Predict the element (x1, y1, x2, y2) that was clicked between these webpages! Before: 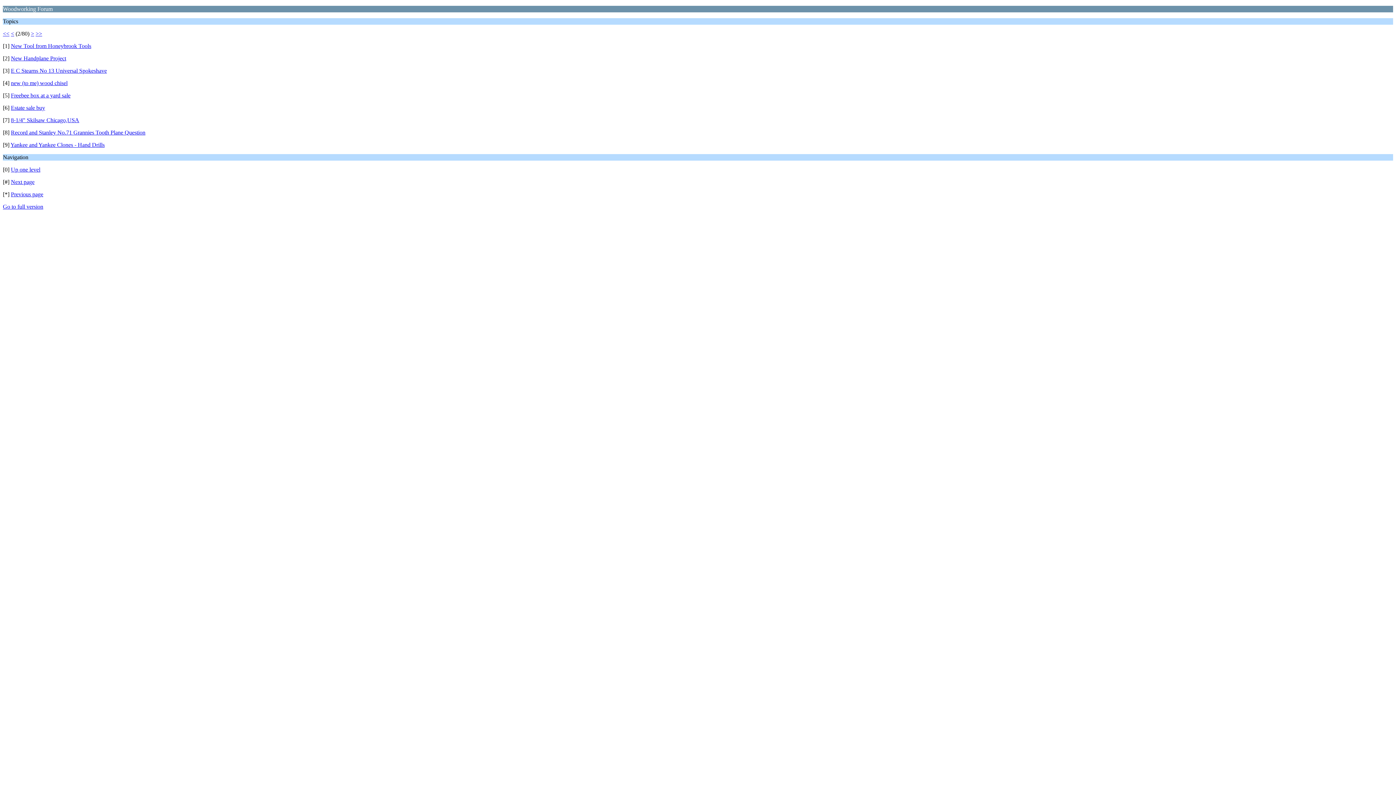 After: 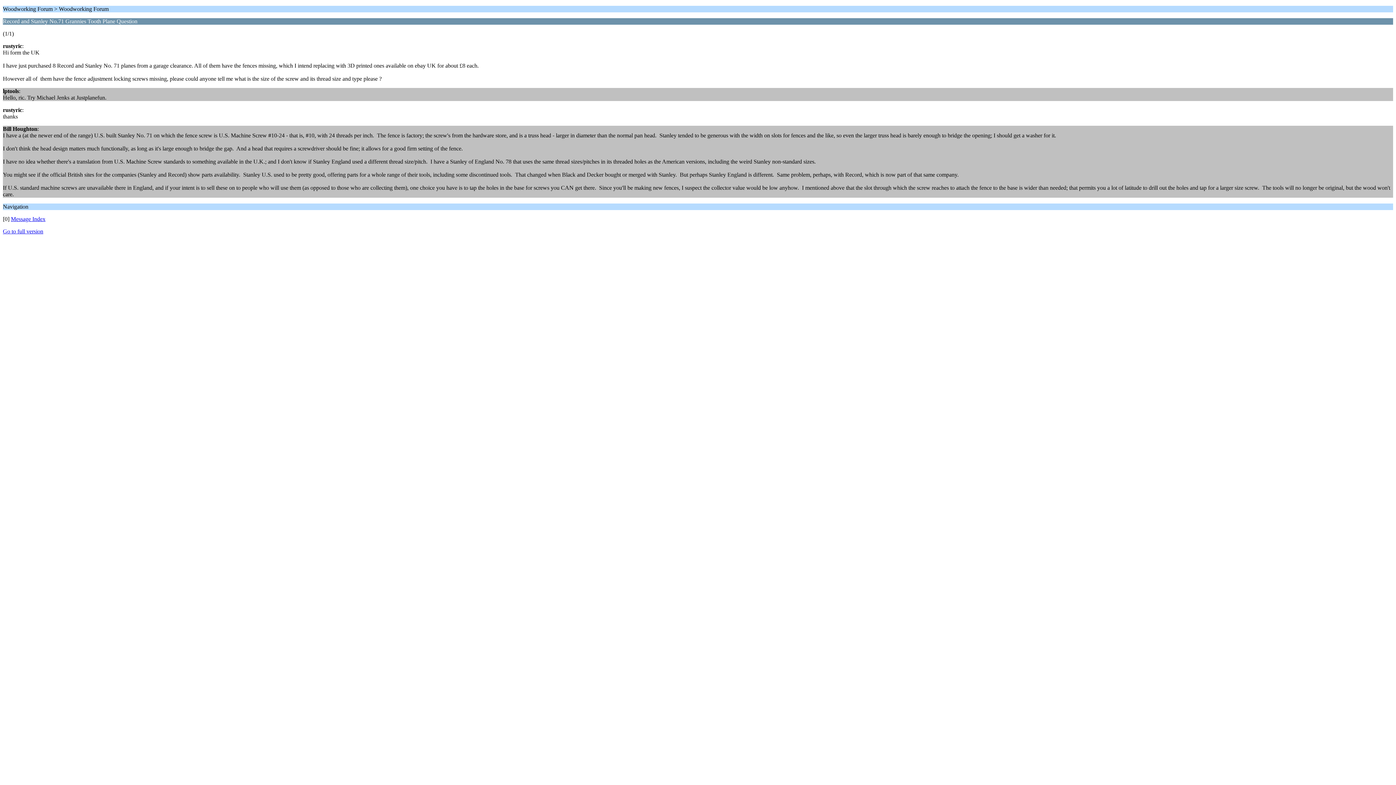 Action: bbox: (10, 129, 145, 135) label: Record and Stanley No.71 Grannies Tooth Plane Question